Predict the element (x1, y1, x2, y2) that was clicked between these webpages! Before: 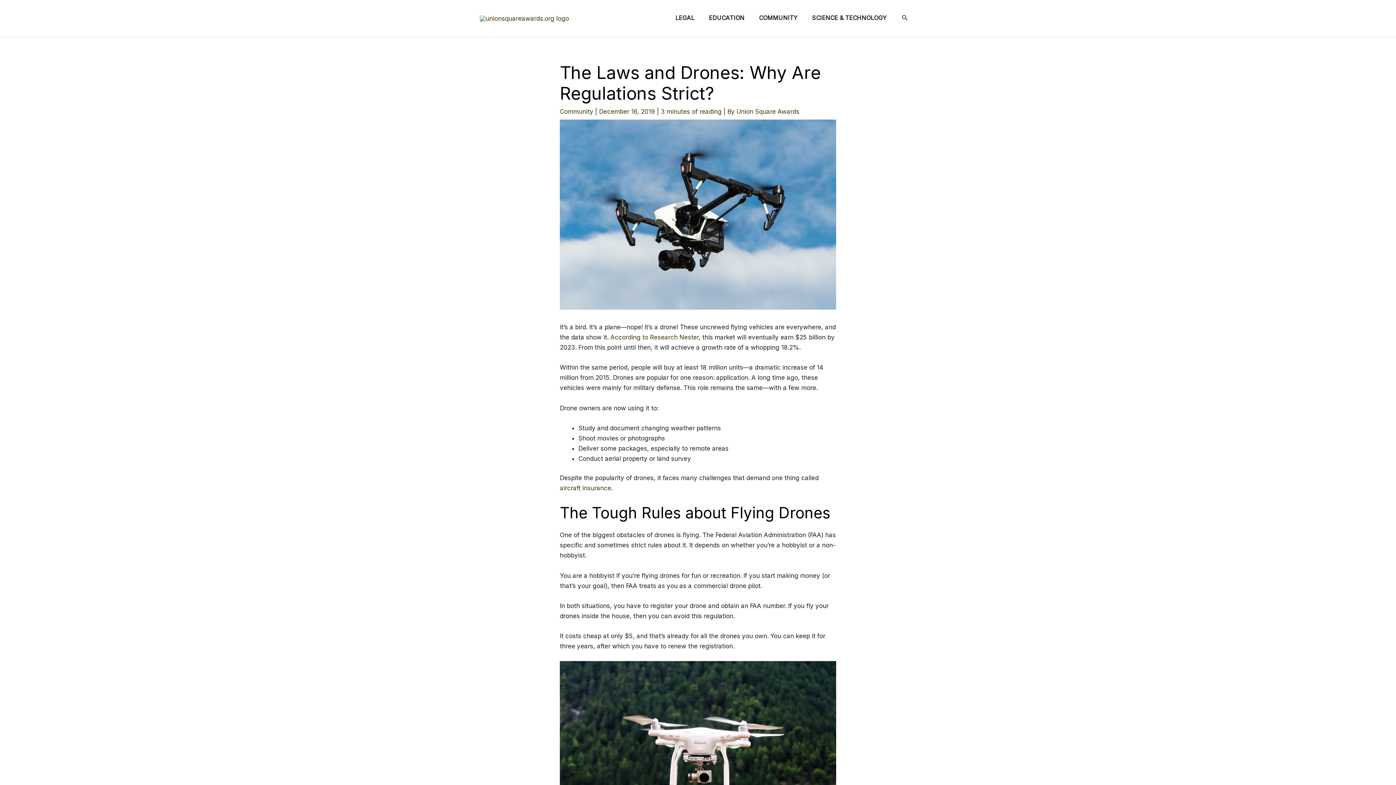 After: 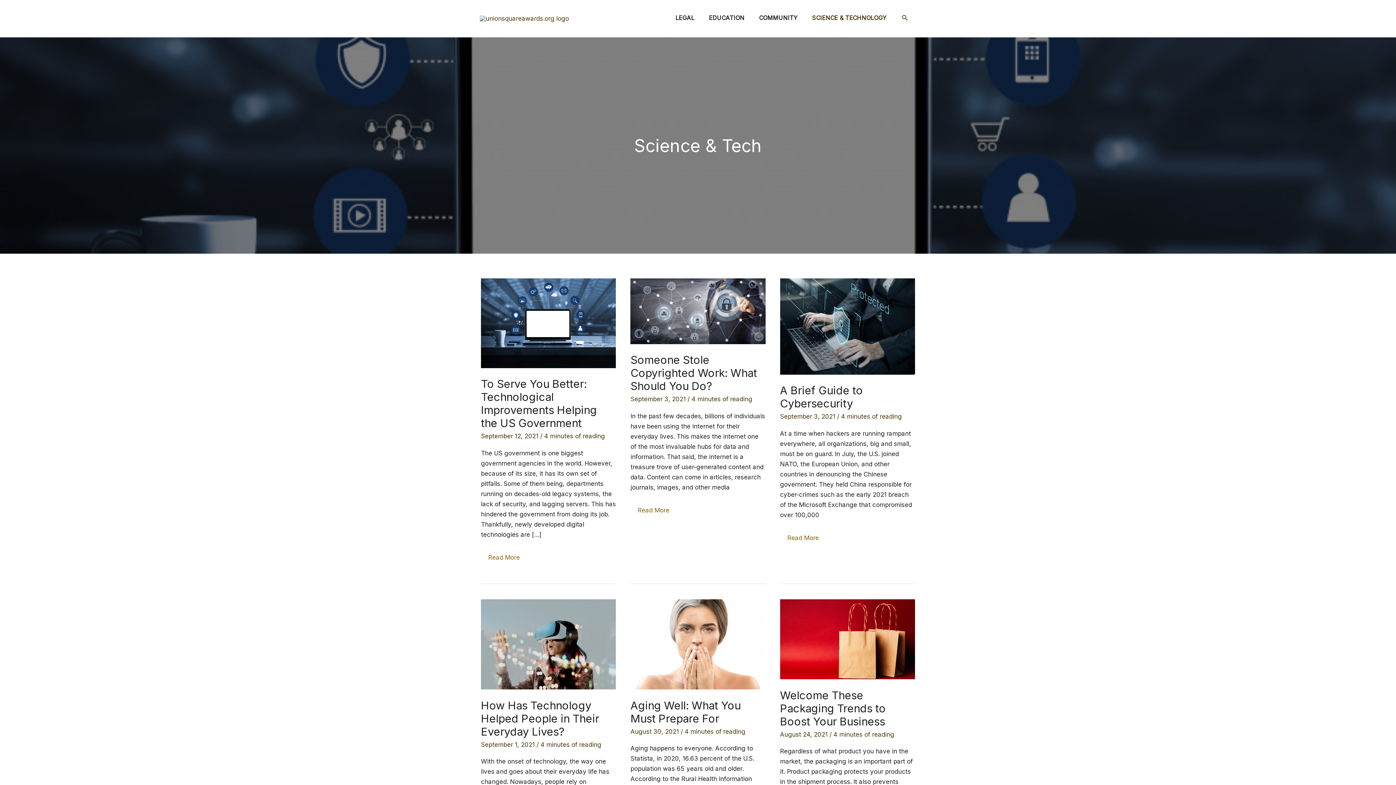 Action: label: SCIENCE & TECHNOLOGY bbox: (805, 6, 894, 29)